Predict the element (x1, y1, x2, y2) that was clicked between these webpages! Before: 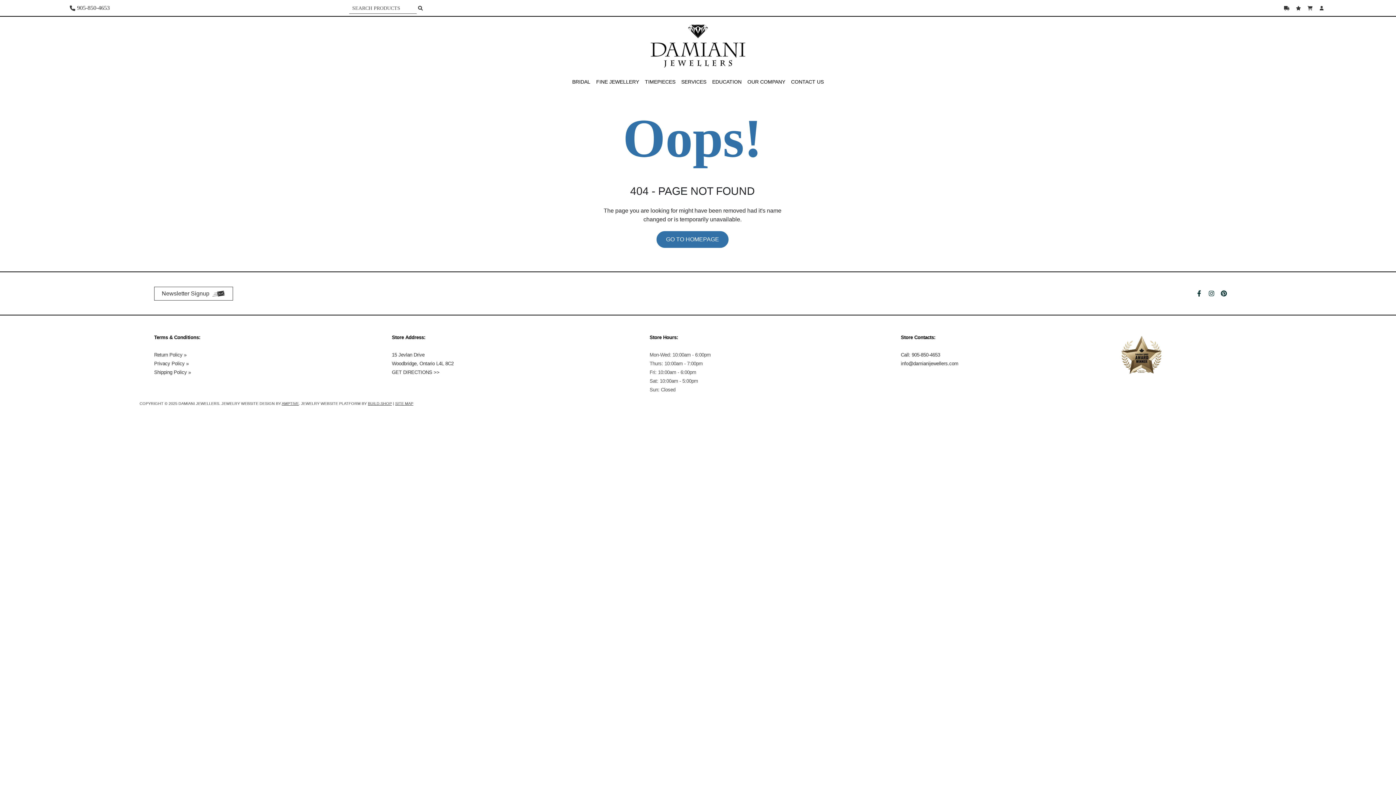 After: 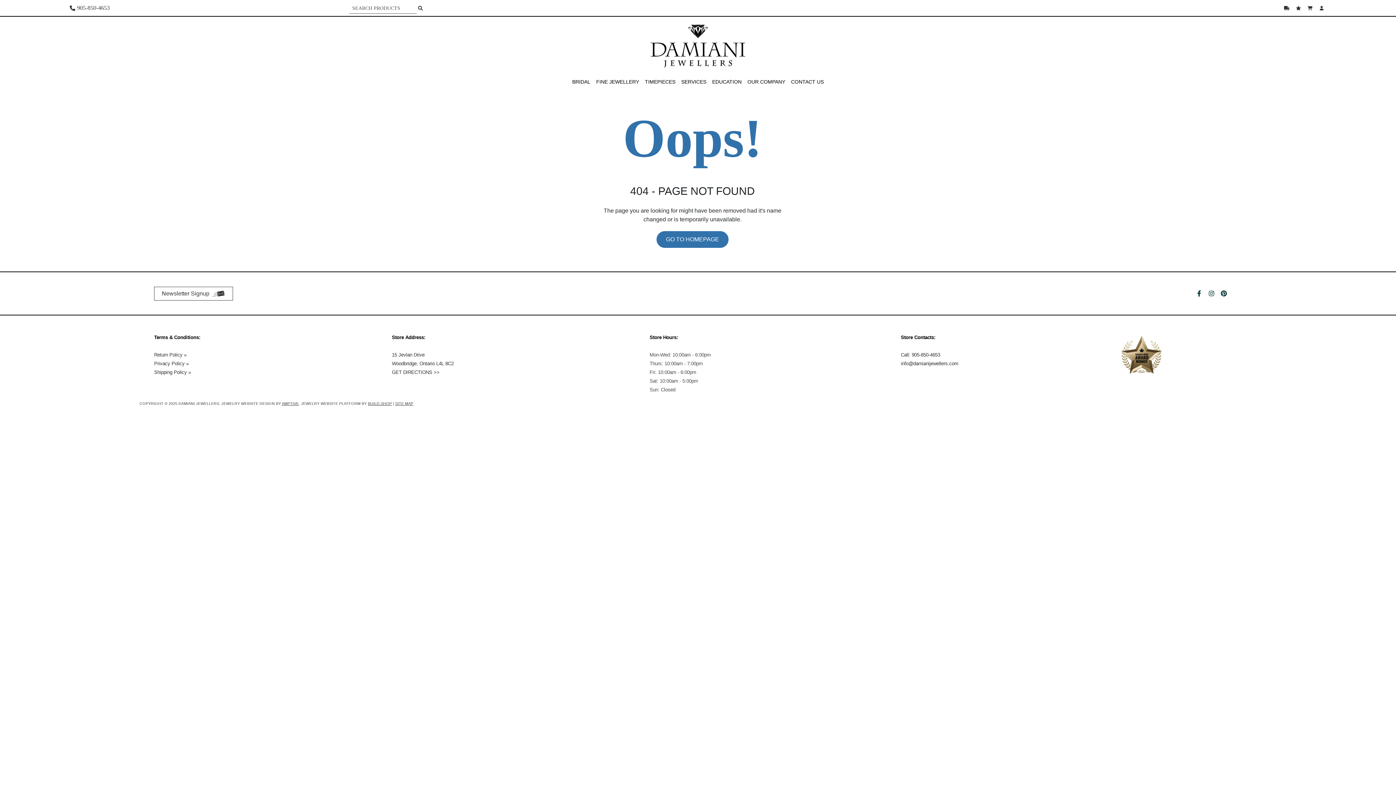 Action: label: Call: 905-850-4653 bbox: (901, 351, 940, 357)